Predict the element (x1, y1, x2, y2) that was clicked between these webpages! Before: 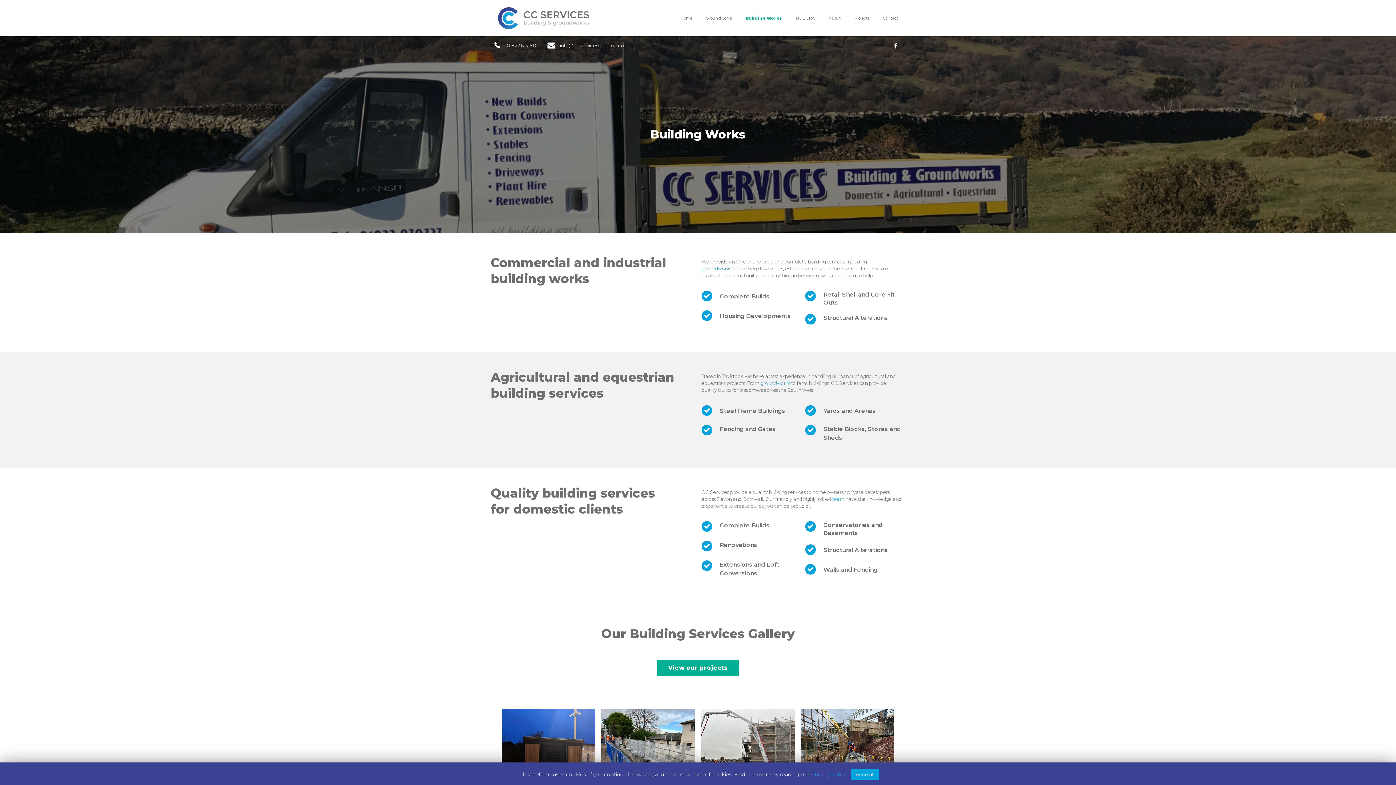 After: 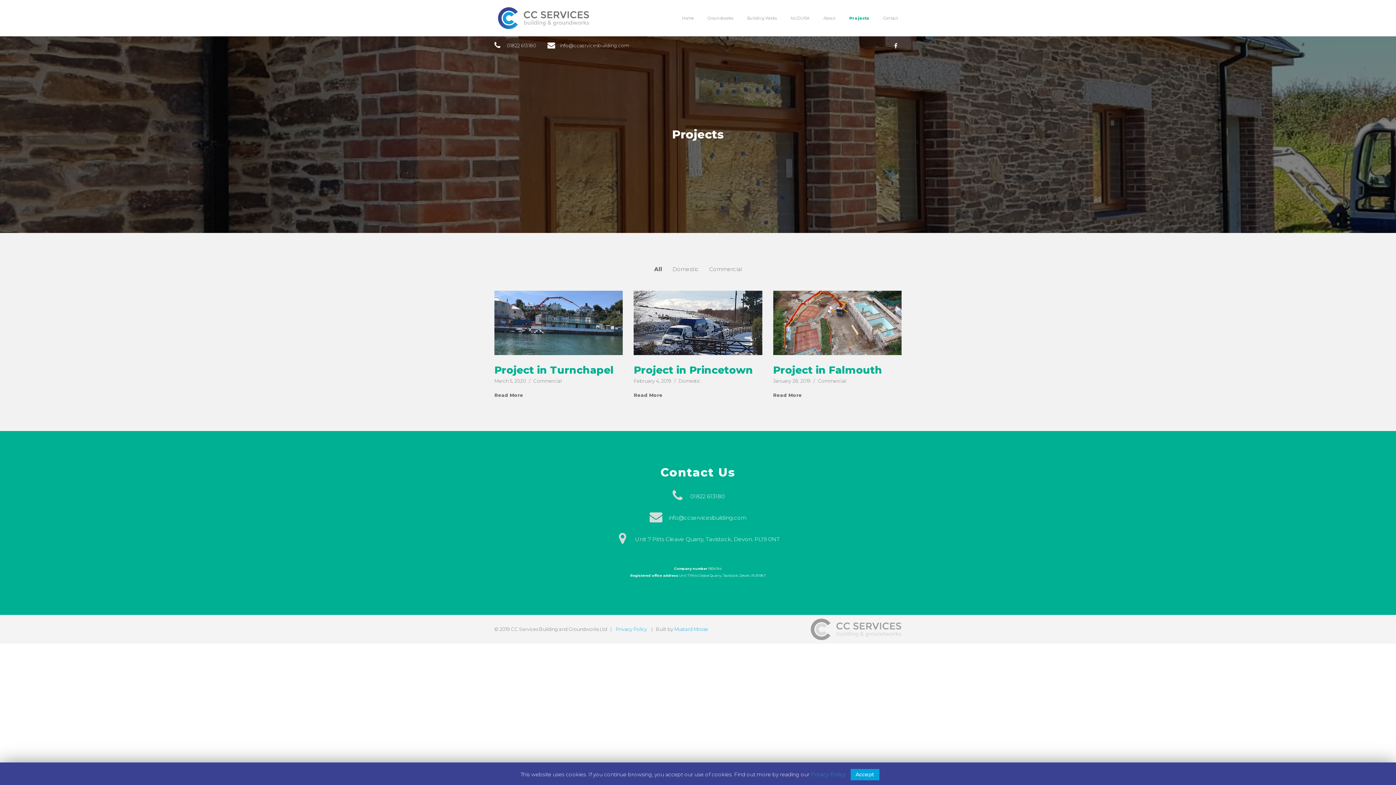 Action: label: Projects bbox: (840, 15, 869, 20)